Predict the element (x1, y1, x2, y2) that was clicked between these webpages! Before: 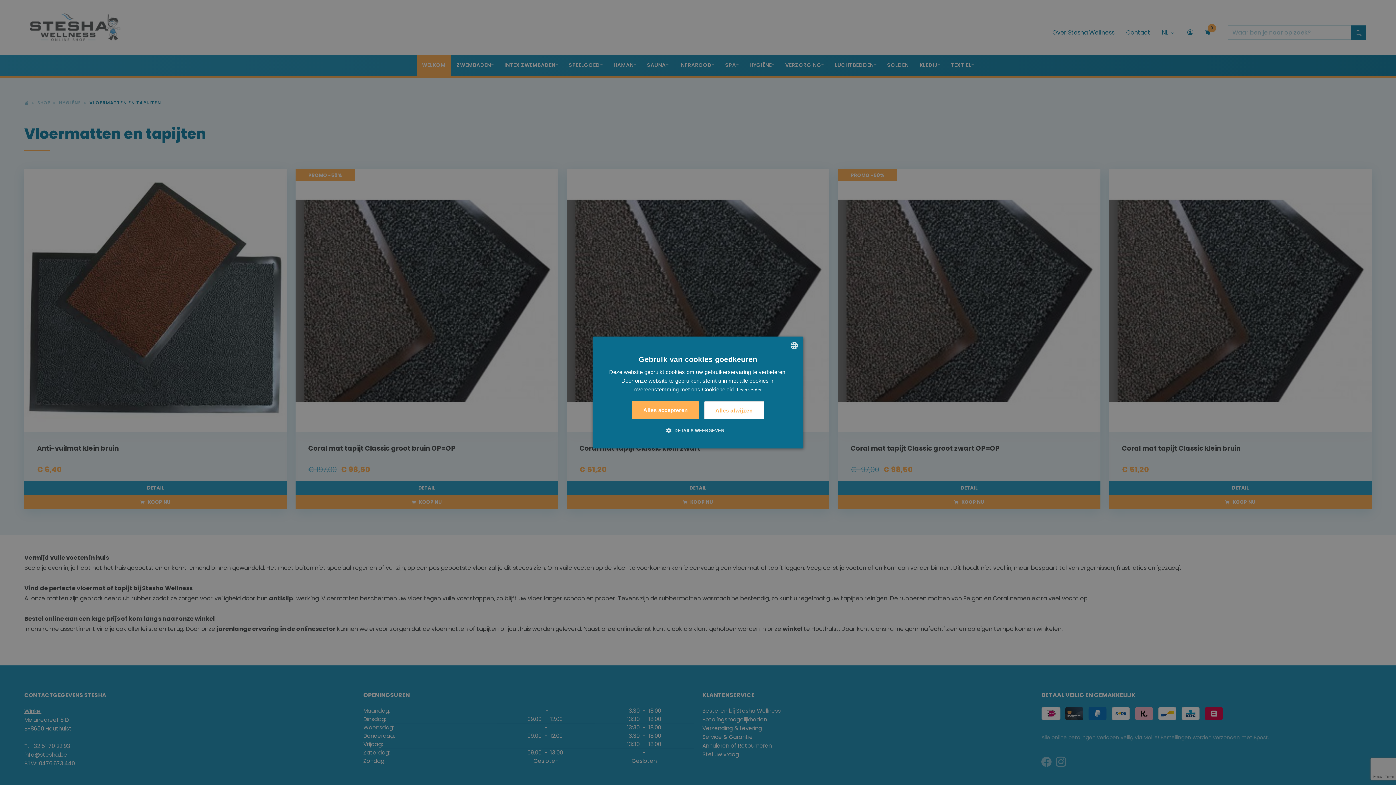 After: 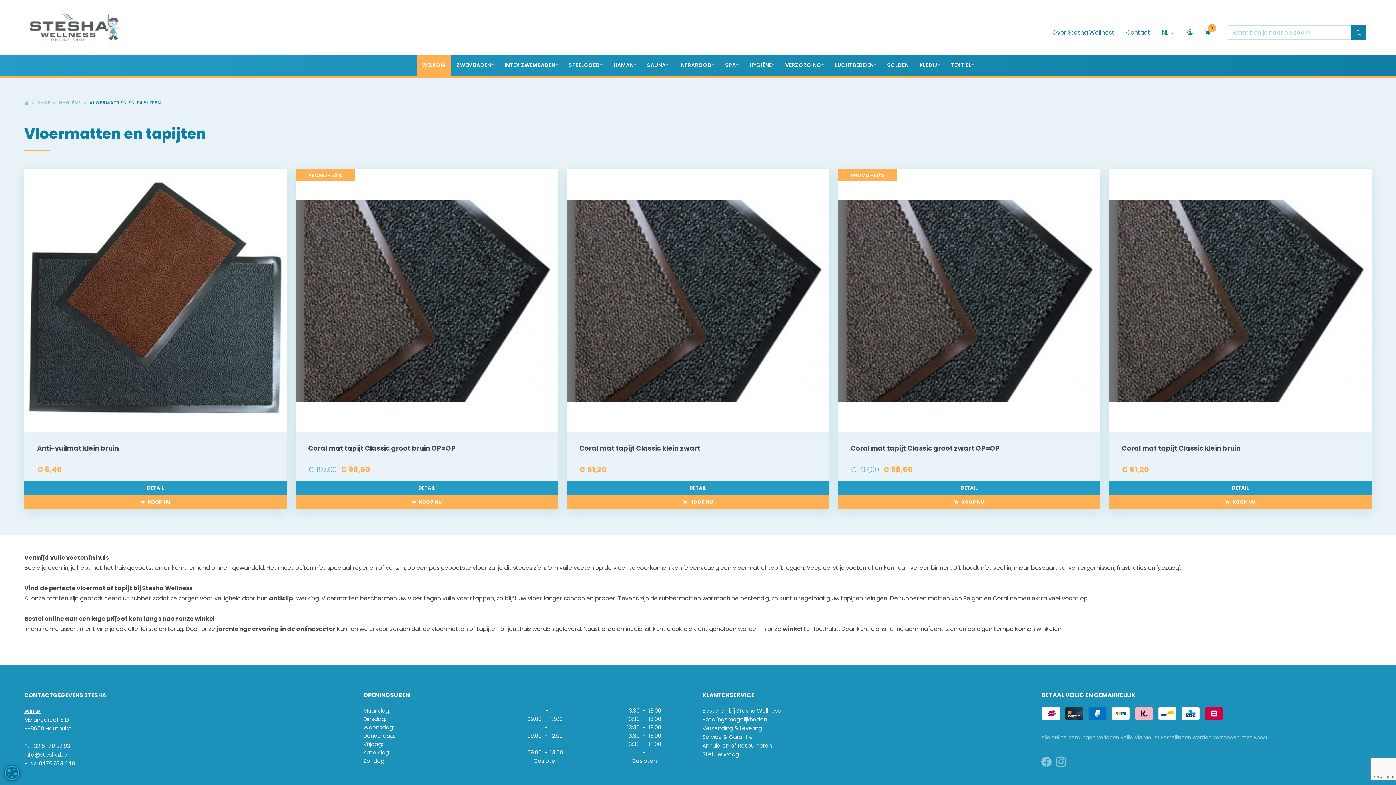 Action: label: Alles afwijzen bbox: (704, 401, 764, 419)